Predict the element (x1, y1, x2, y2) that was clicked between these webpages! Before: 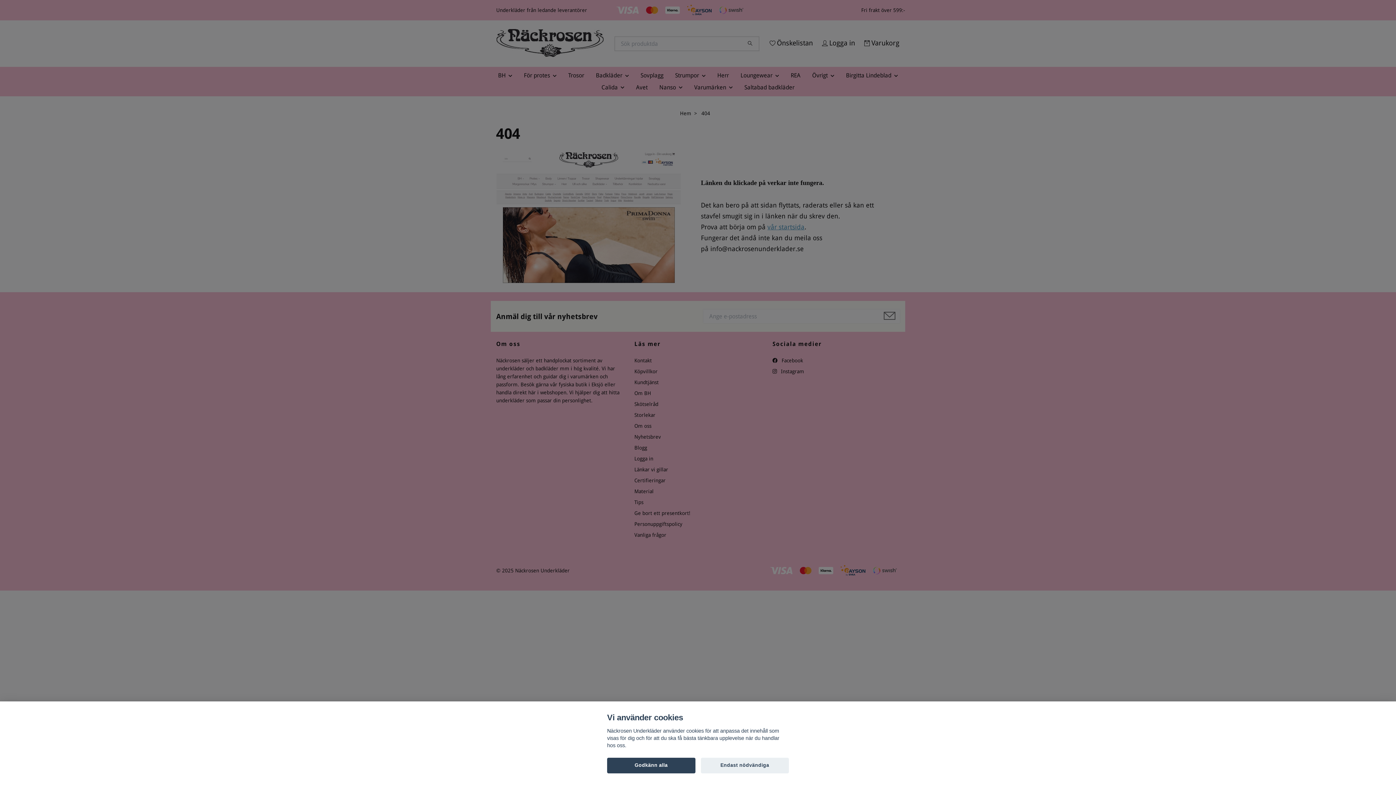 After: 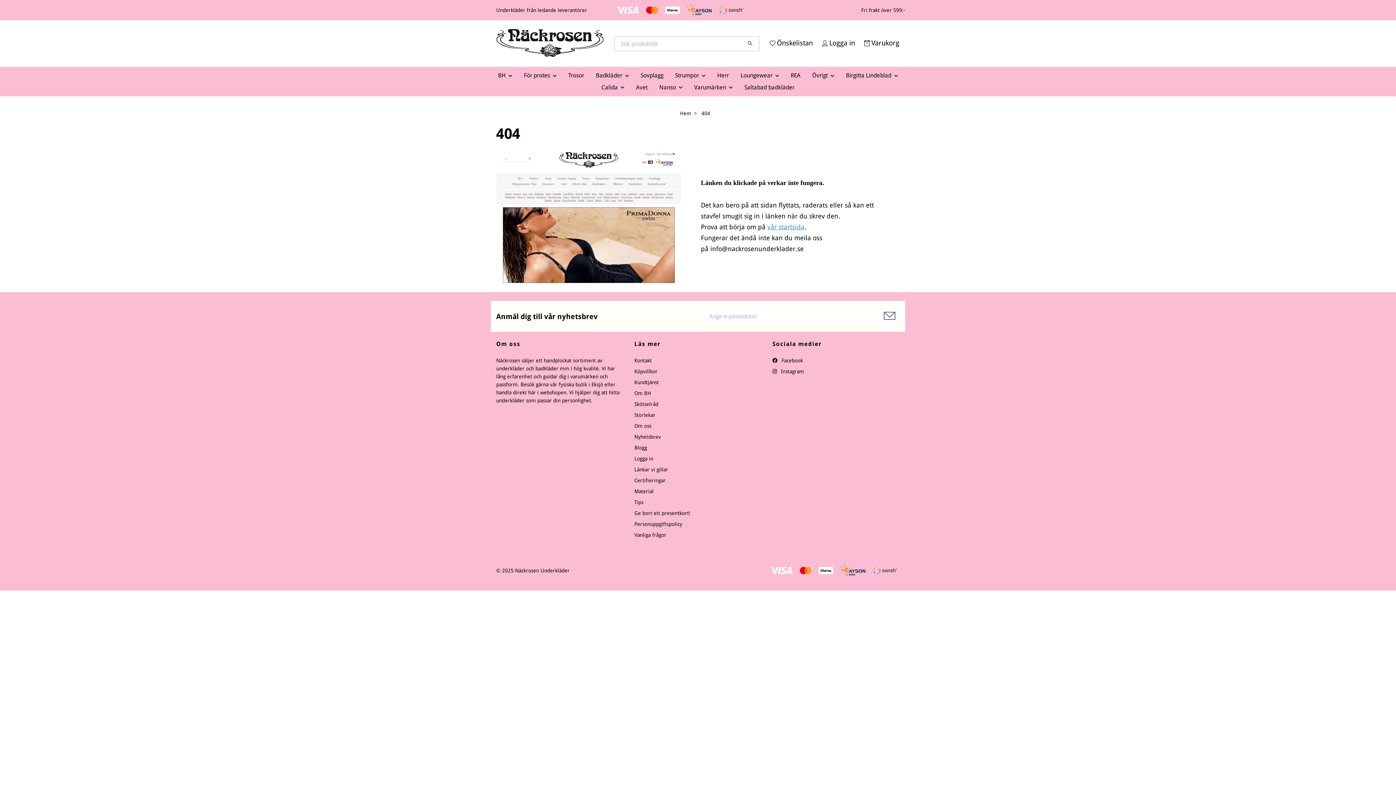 Action: bbox: (700, 758, 789, 773) label: Endast nödvändiga